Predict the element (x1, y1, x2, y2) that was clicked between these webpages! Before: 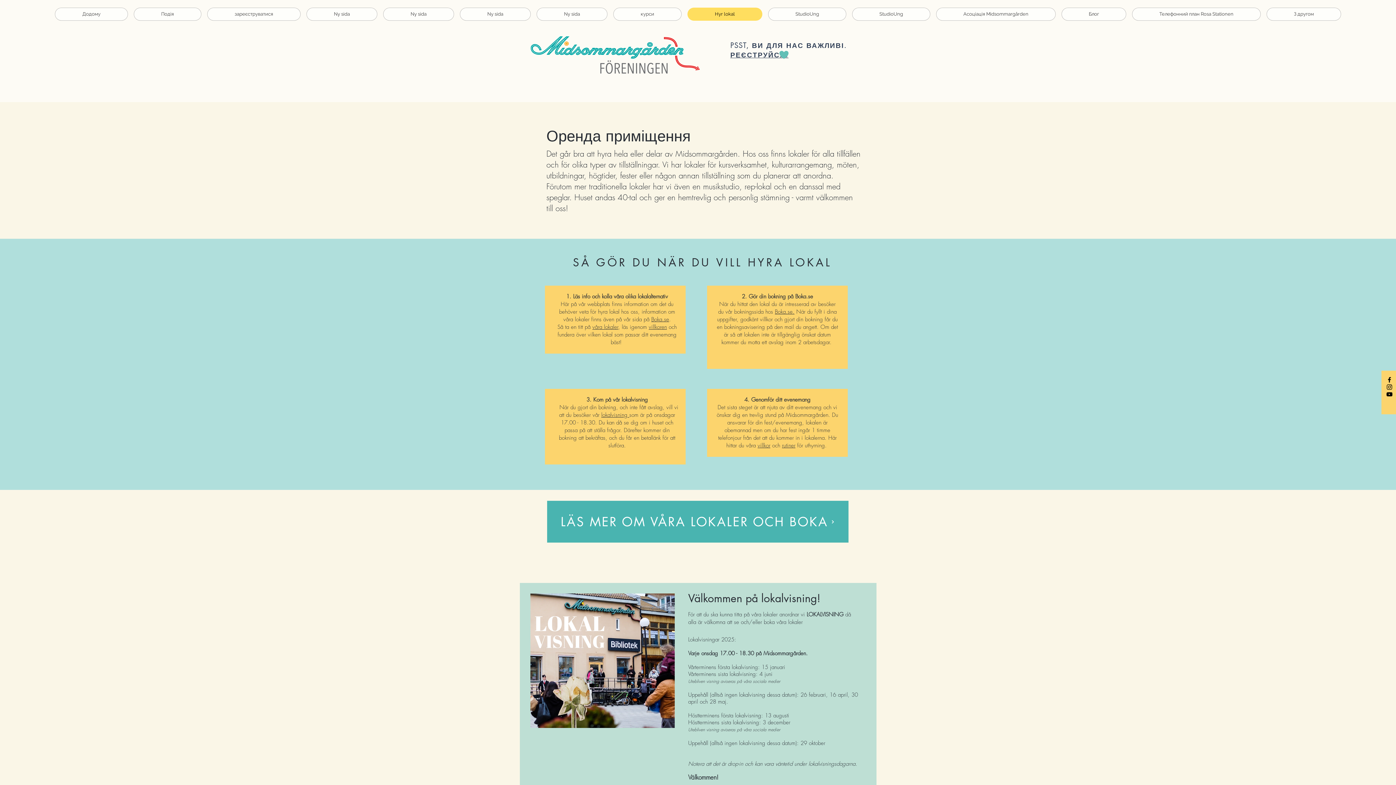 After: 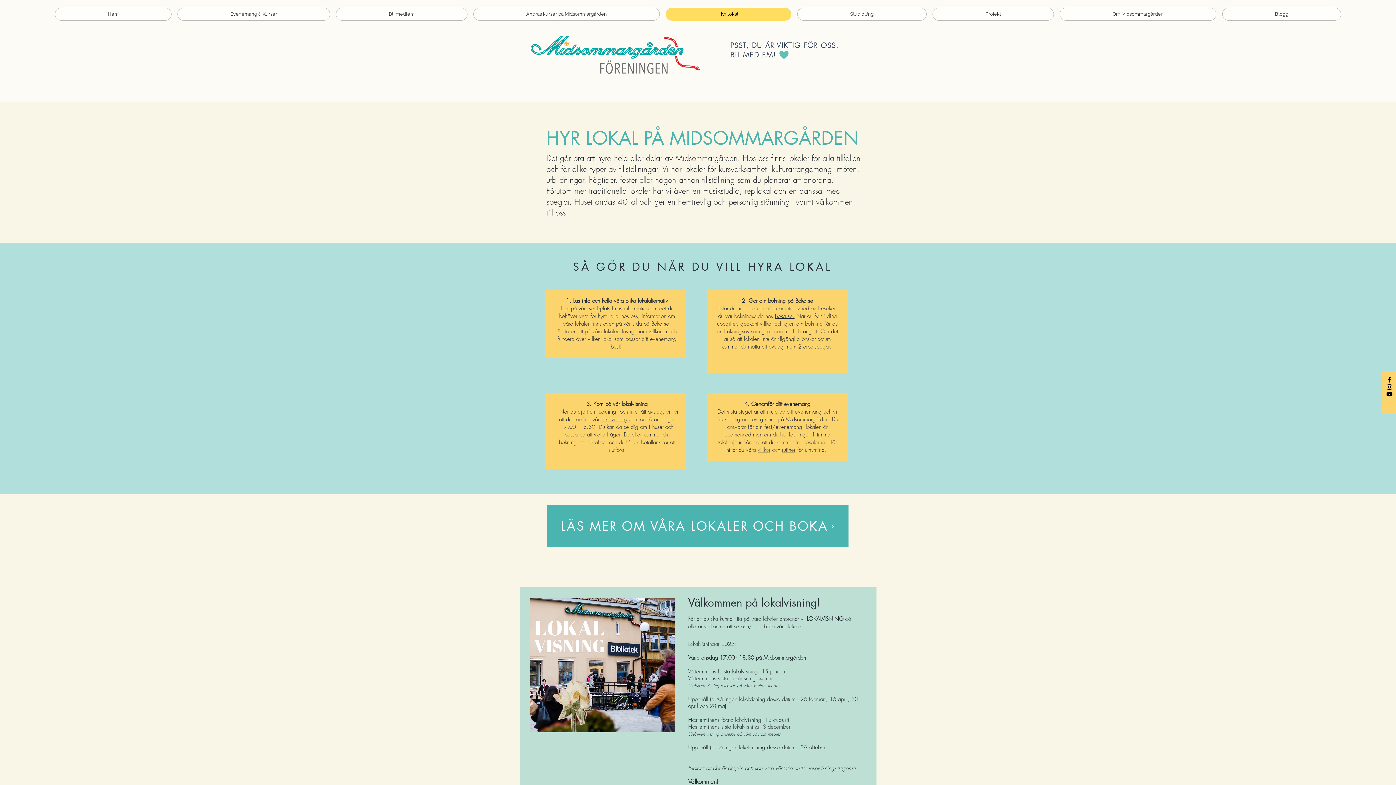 Action: bbox: (601, 411, 629, 418) label: lokalvisning 